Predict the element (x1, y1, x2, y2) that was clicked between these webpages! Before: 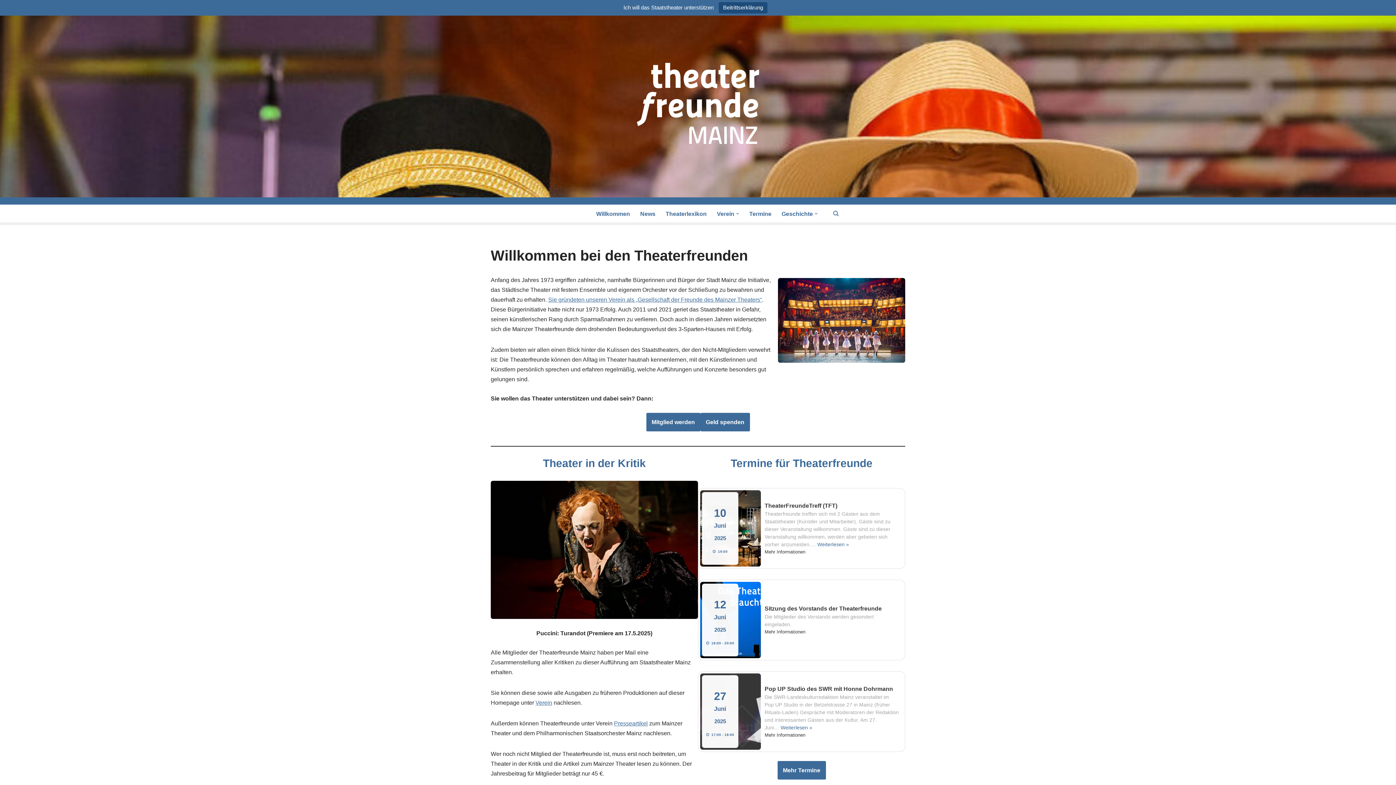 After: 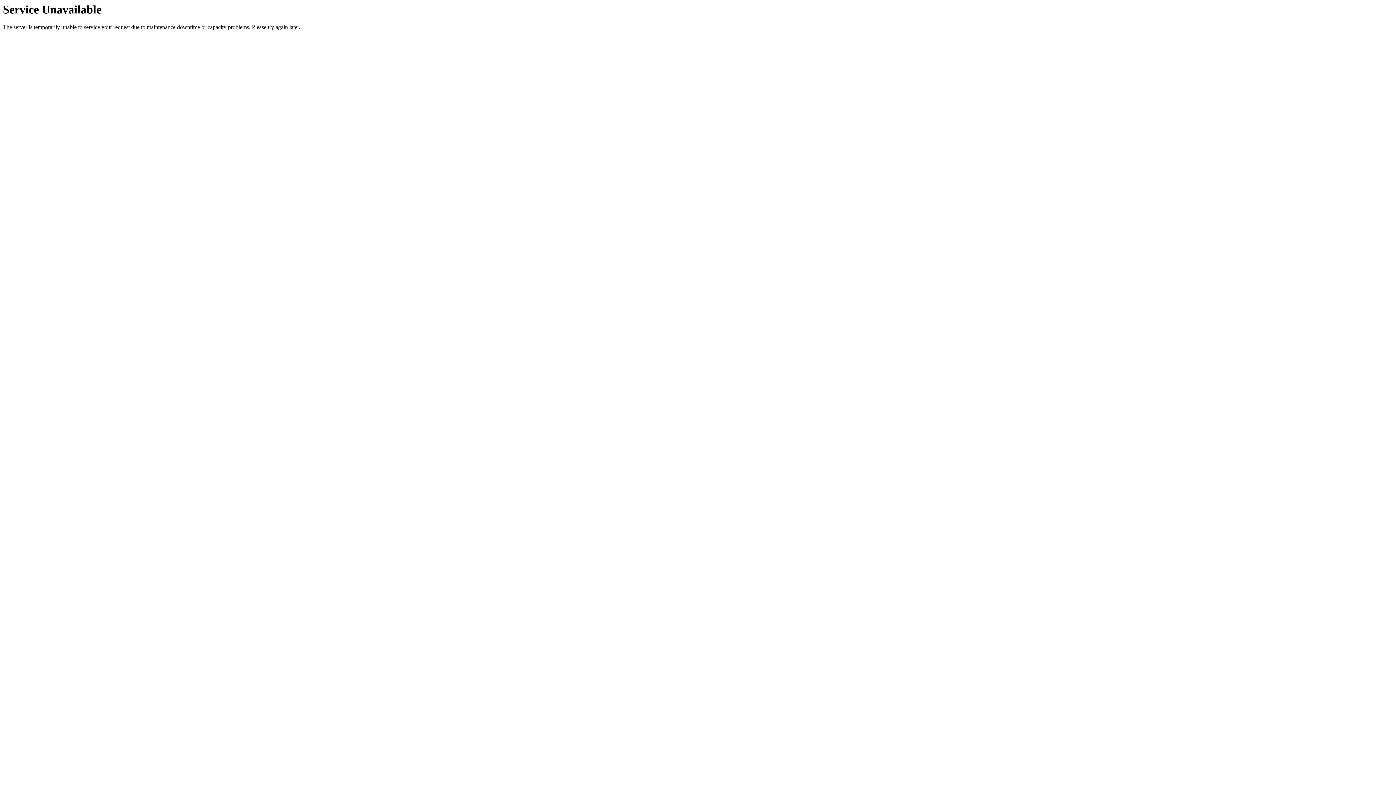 Action: bbox: (764, 502, 837, 508) label: TheaterFreundeTreff (TFT)